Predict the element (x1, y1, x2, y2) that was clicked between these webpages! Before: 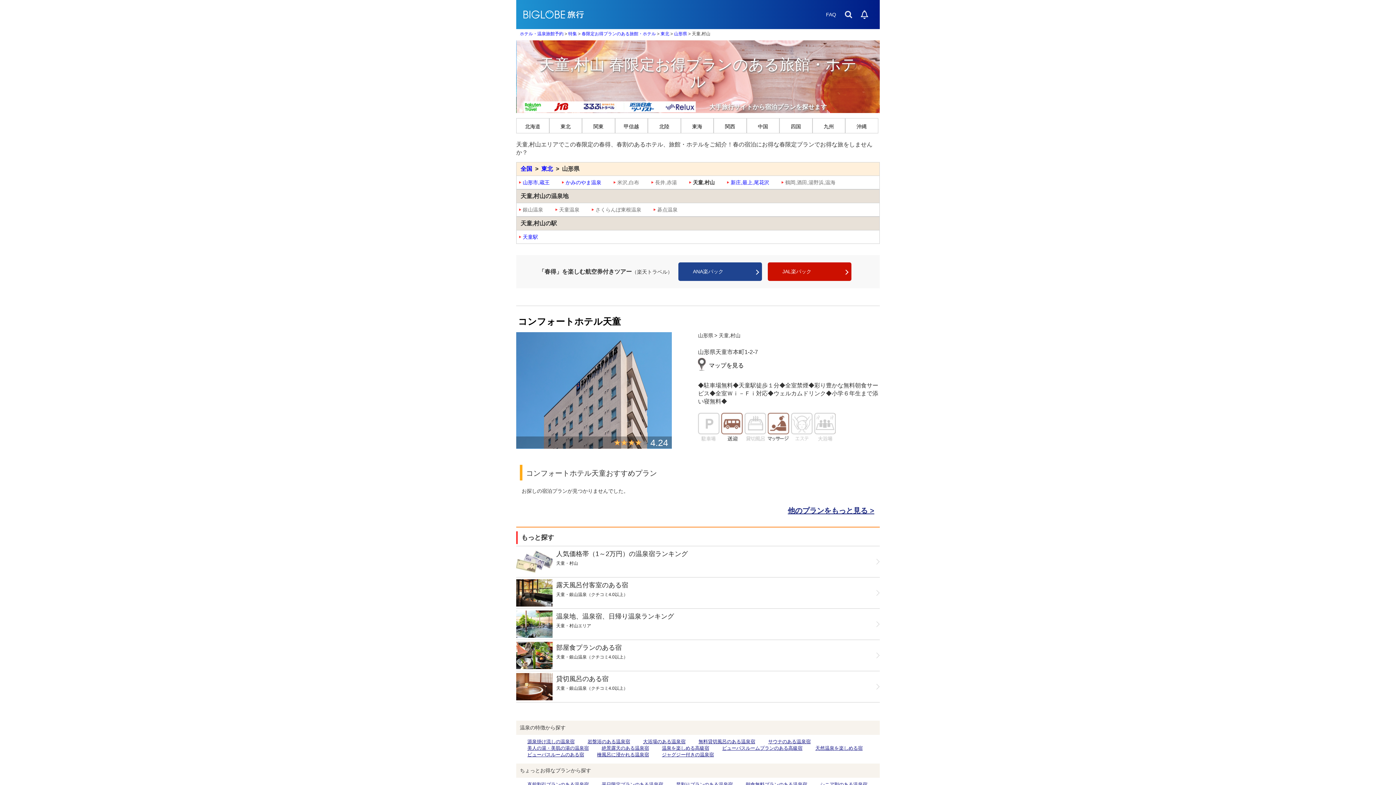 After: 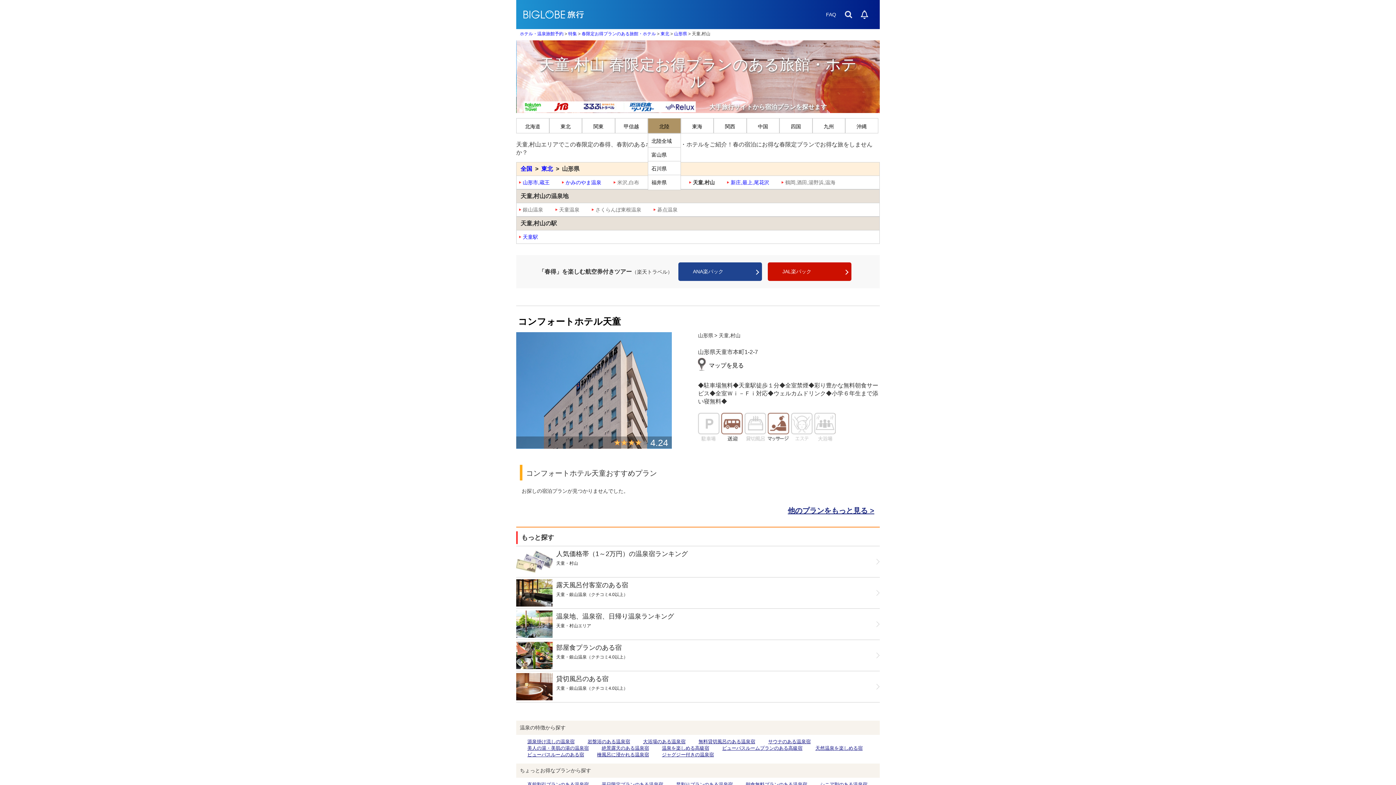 Action: label: 北陸 bbox: (648, 118, 680, 133)